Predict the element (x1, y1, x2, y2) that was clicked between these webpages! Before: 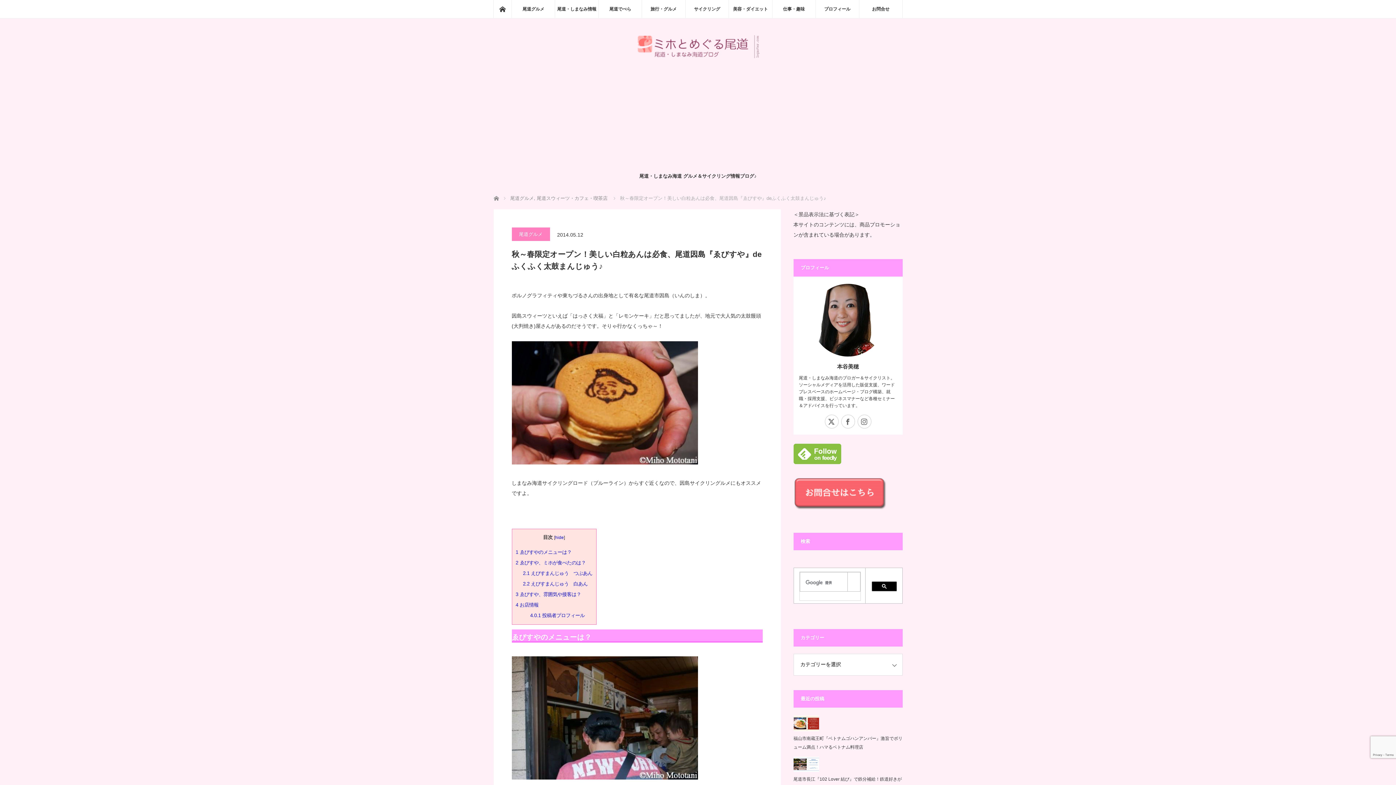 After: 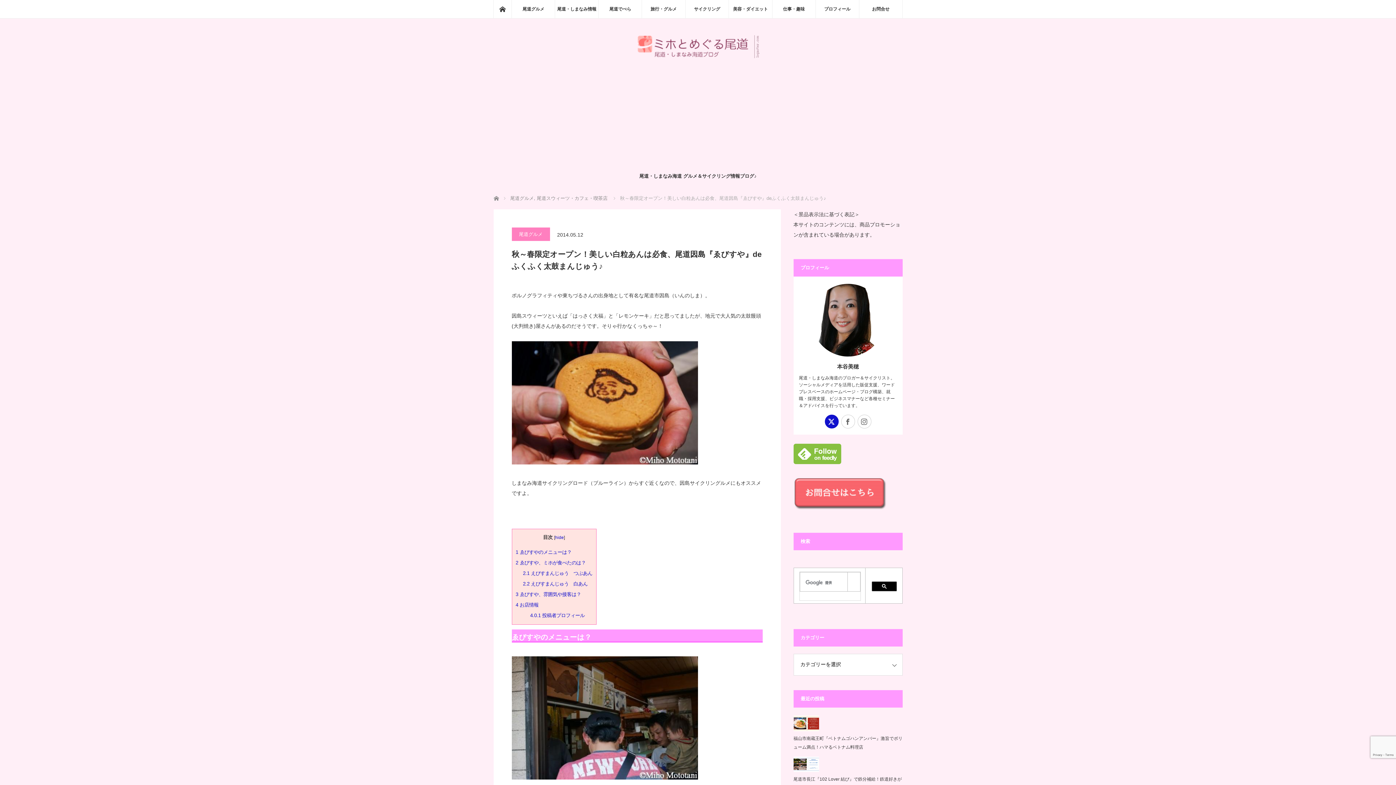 Action: bbox: (824, 414, 838, 428) label: X